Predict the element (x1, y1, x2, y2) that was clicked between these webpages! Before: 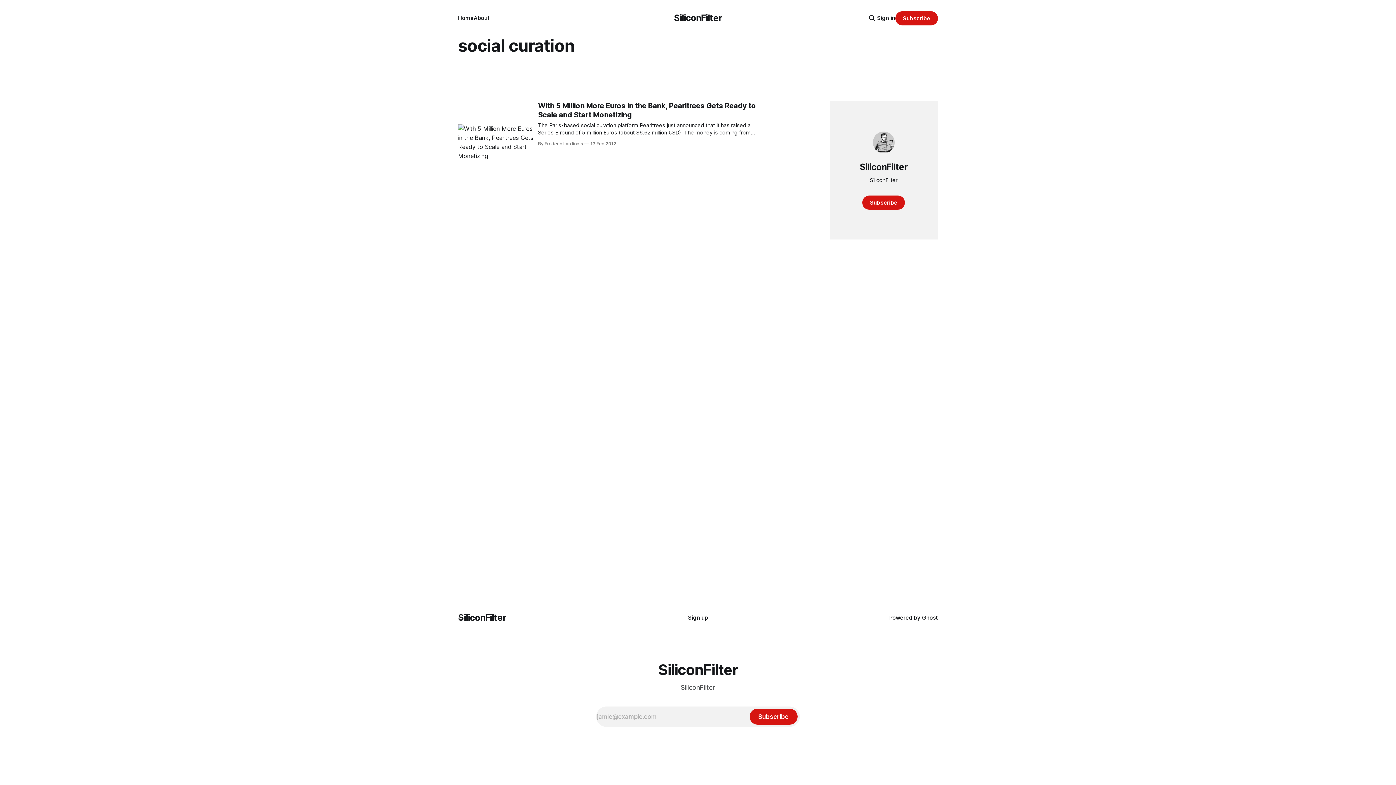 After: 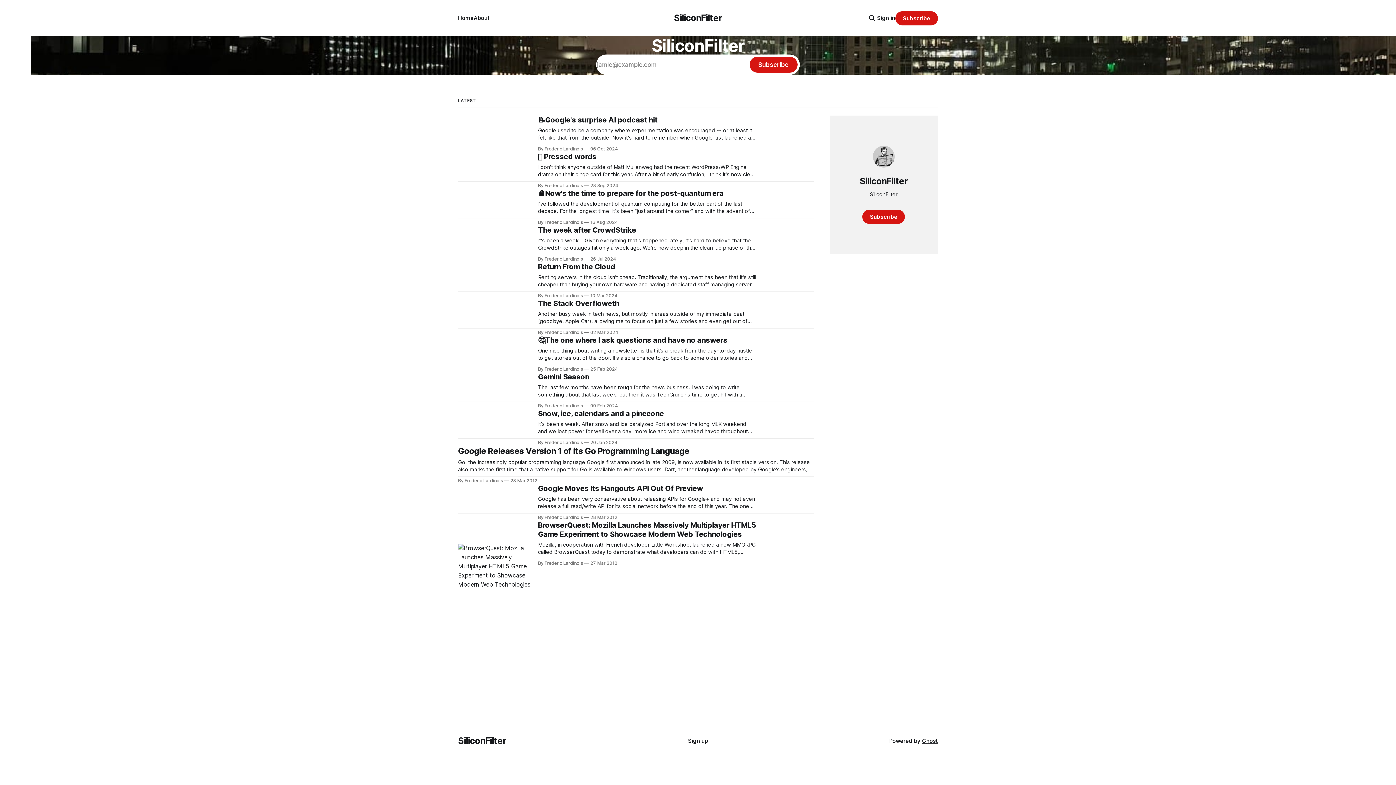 Action: bbox: (674, 12, 722, 23) label: SiliconFilter